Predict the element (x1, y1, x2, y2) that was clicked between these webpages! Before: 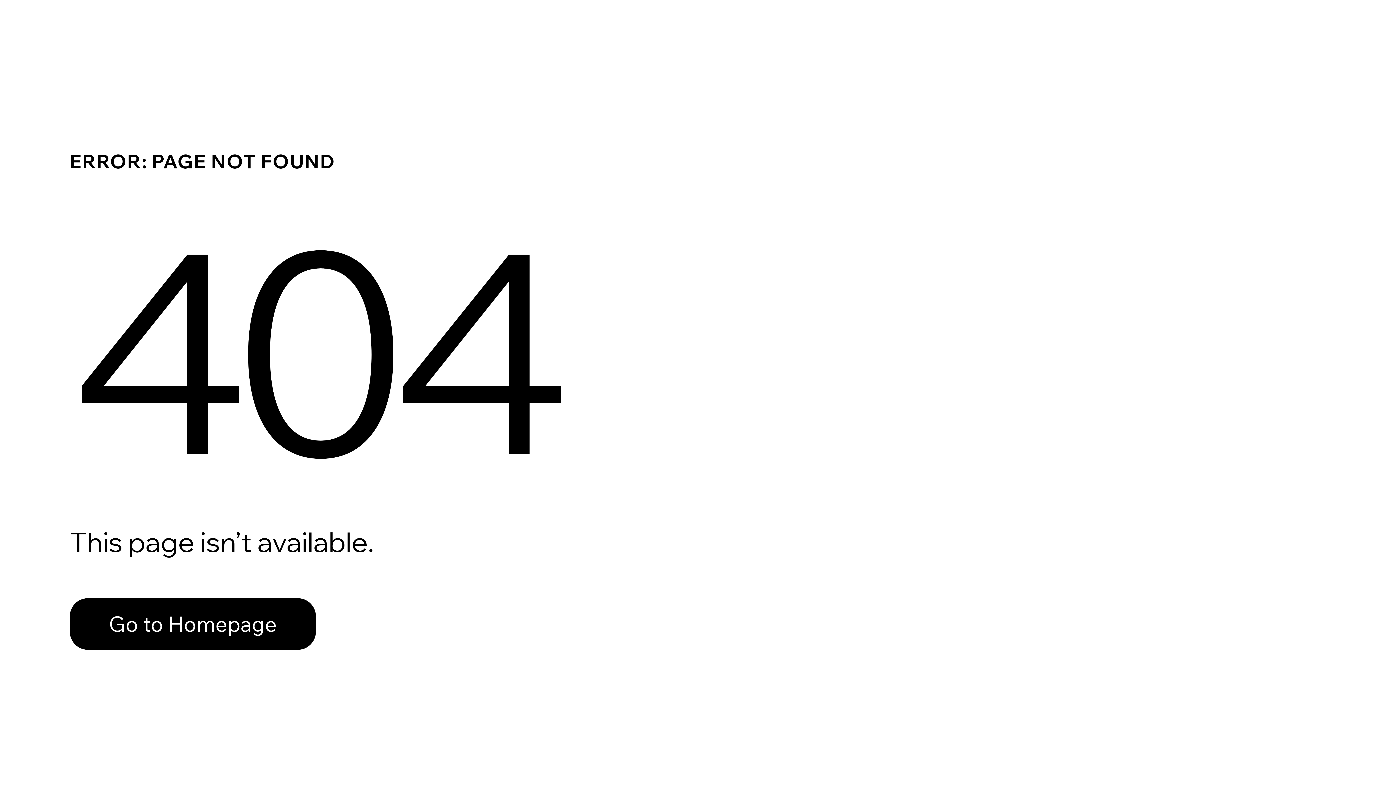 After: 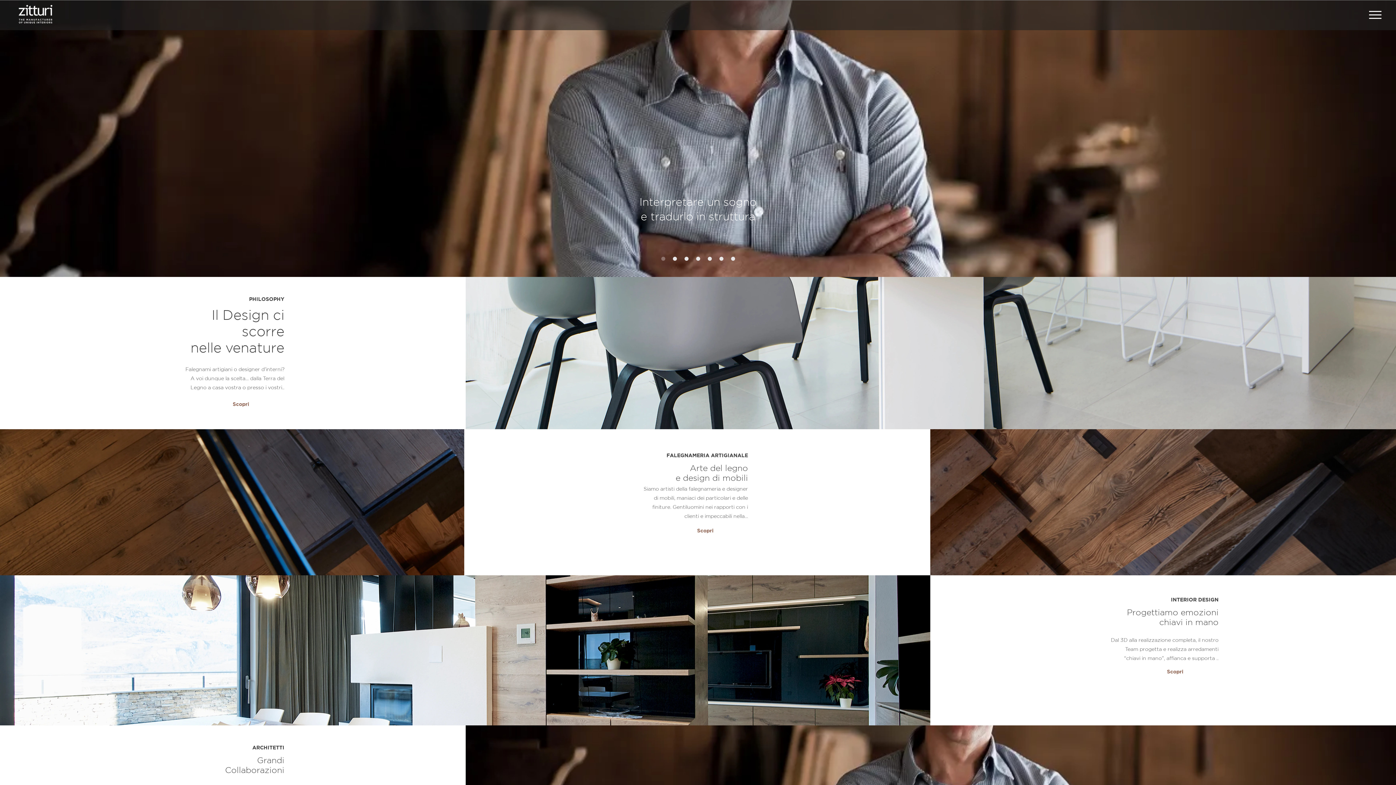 Action: label: Go to Homepage bbox: (69, 582, 768, 659)